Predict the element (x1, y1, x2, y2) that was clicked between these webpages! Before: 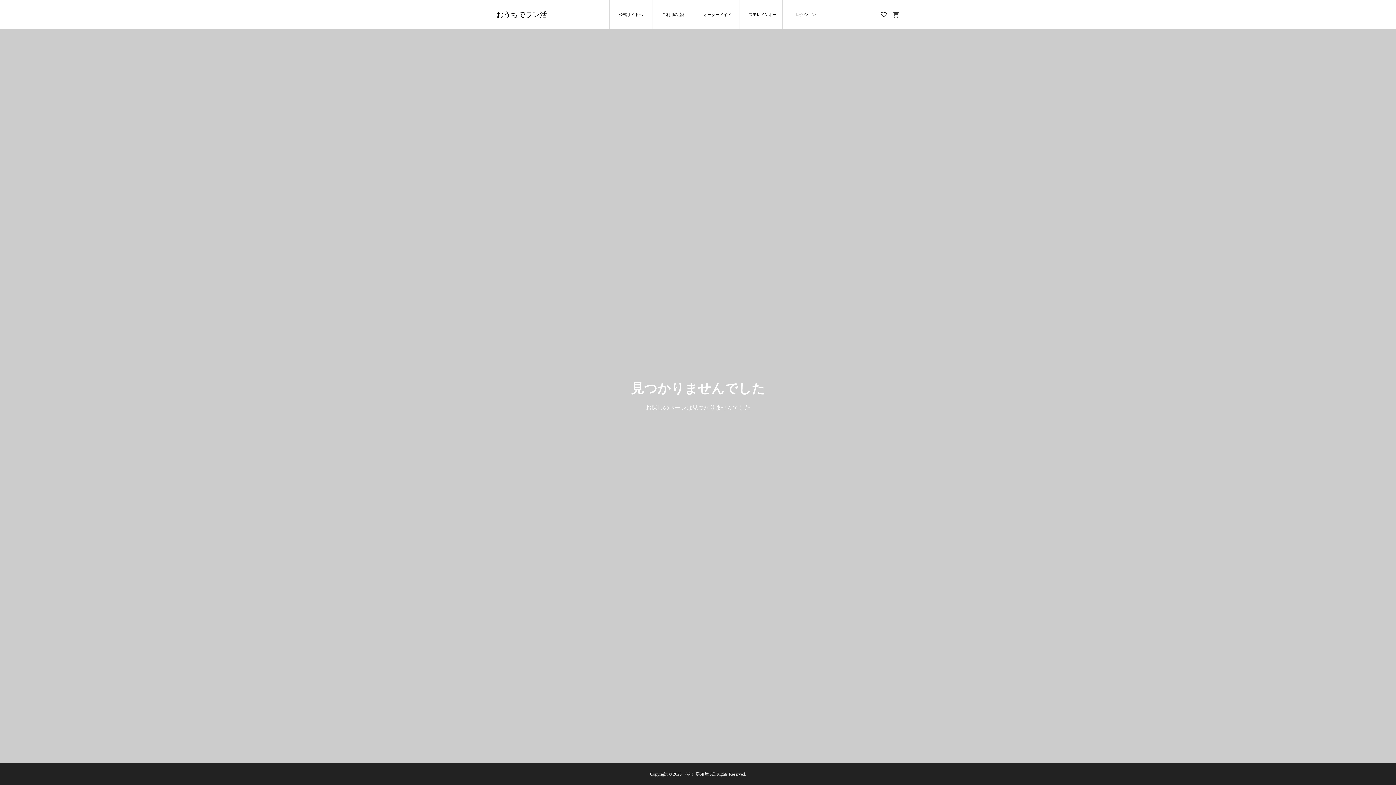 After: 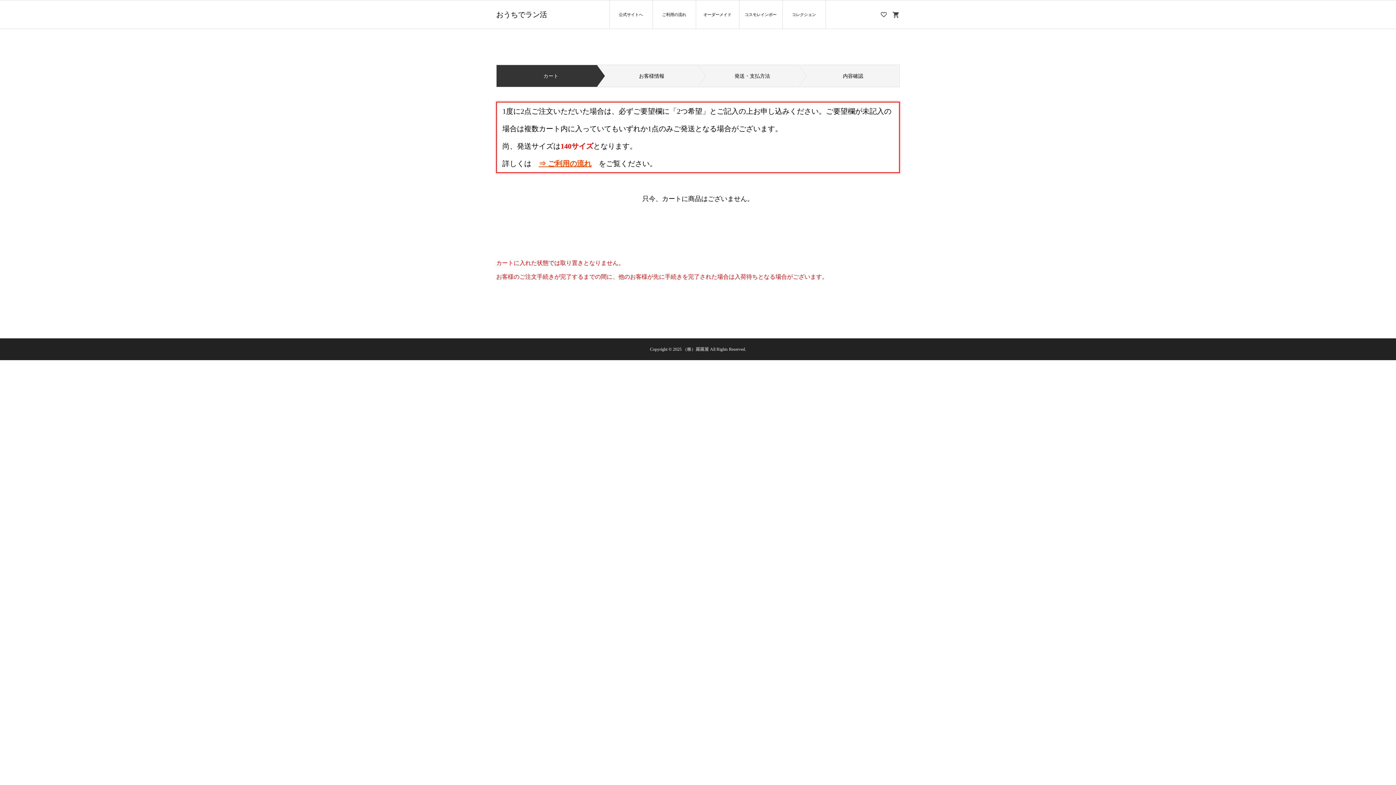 Action: bbox: (889, 0, 900, 29)